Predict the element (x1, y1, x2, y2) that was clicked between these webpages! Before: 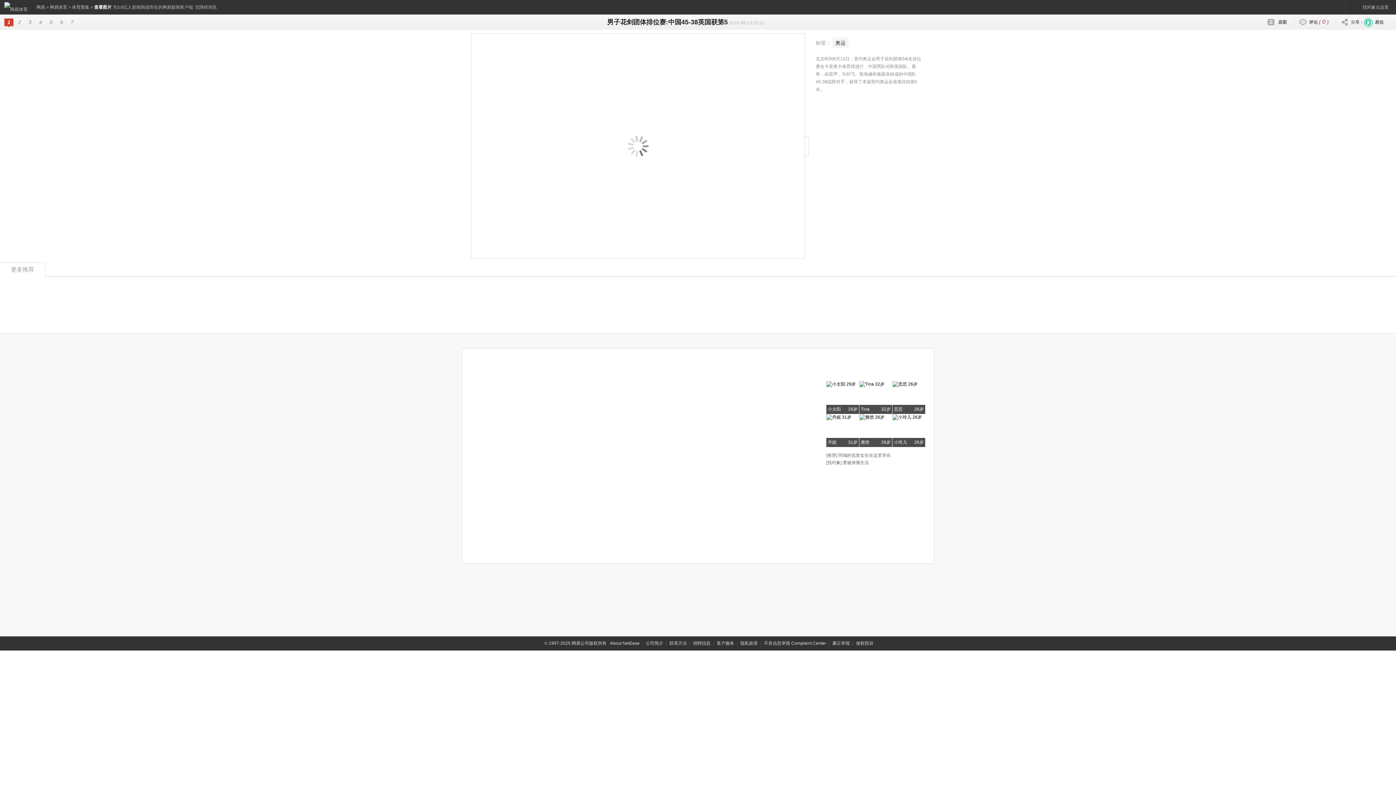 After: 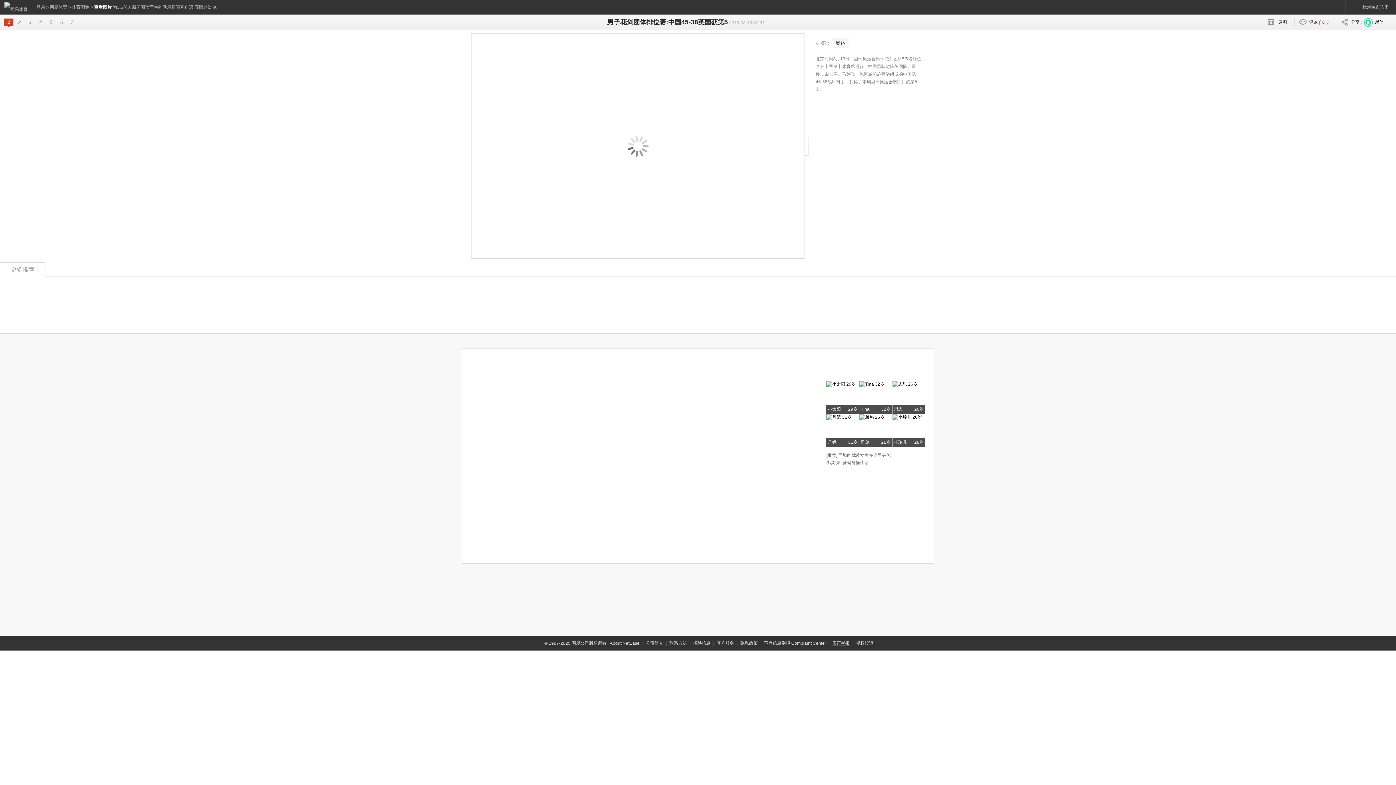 Action: label: 廉正举报 bbox: (831, 641, 851, 646)